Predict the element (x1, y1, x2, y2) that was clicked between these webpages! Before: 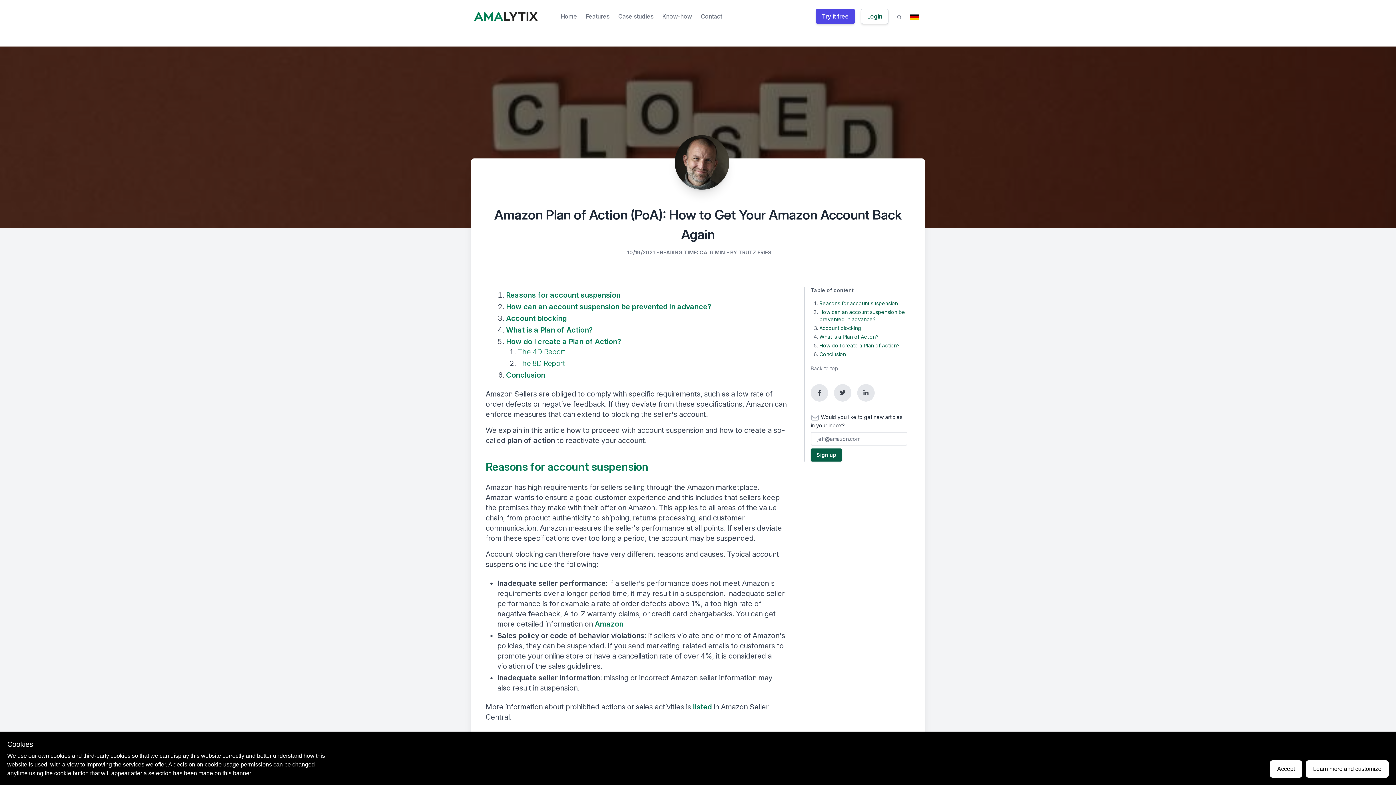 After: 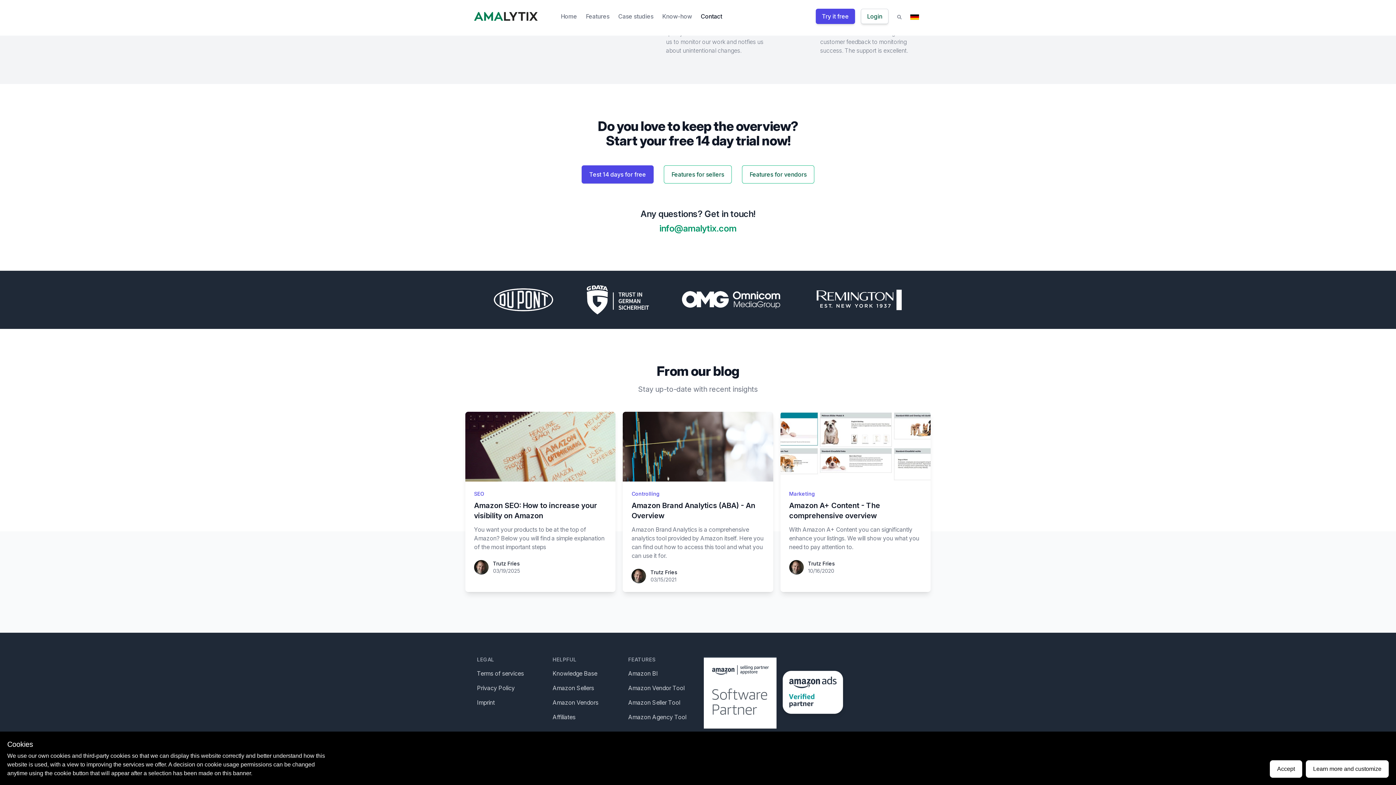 Action: bbox: (700, 12, 722, 20) label: Contact